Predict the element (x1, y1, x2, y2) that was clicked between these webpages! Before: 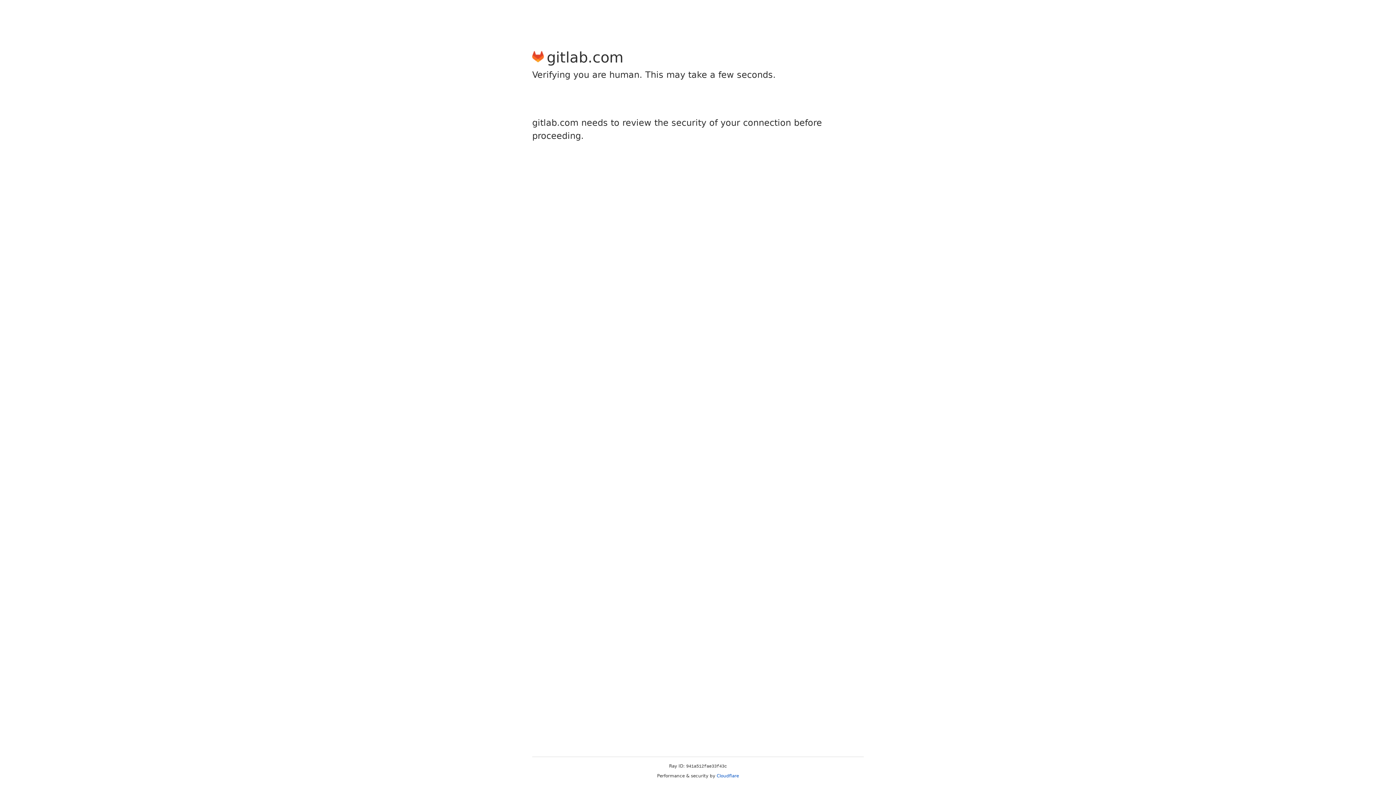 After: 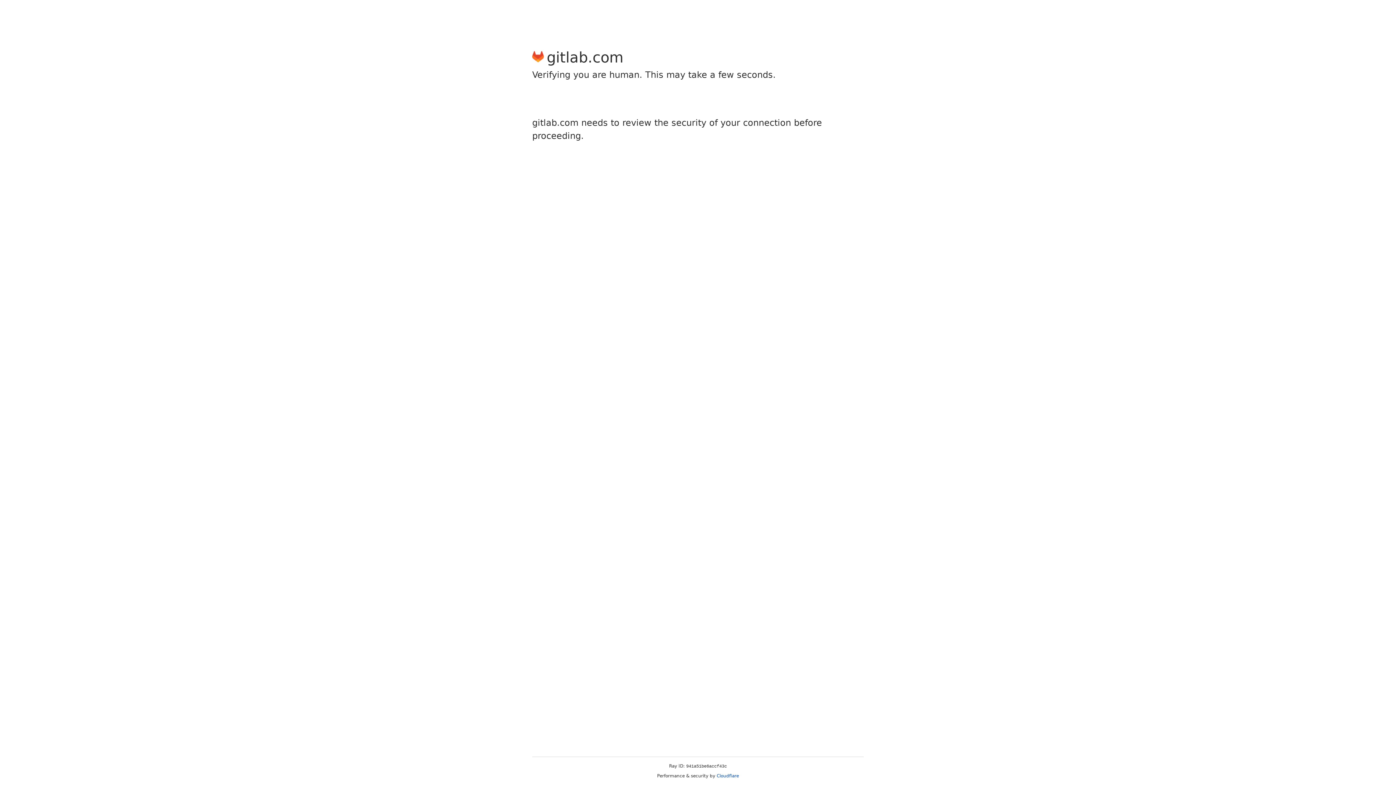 Action: bbox: (716, 773, 739, 778) label: Cloudflare